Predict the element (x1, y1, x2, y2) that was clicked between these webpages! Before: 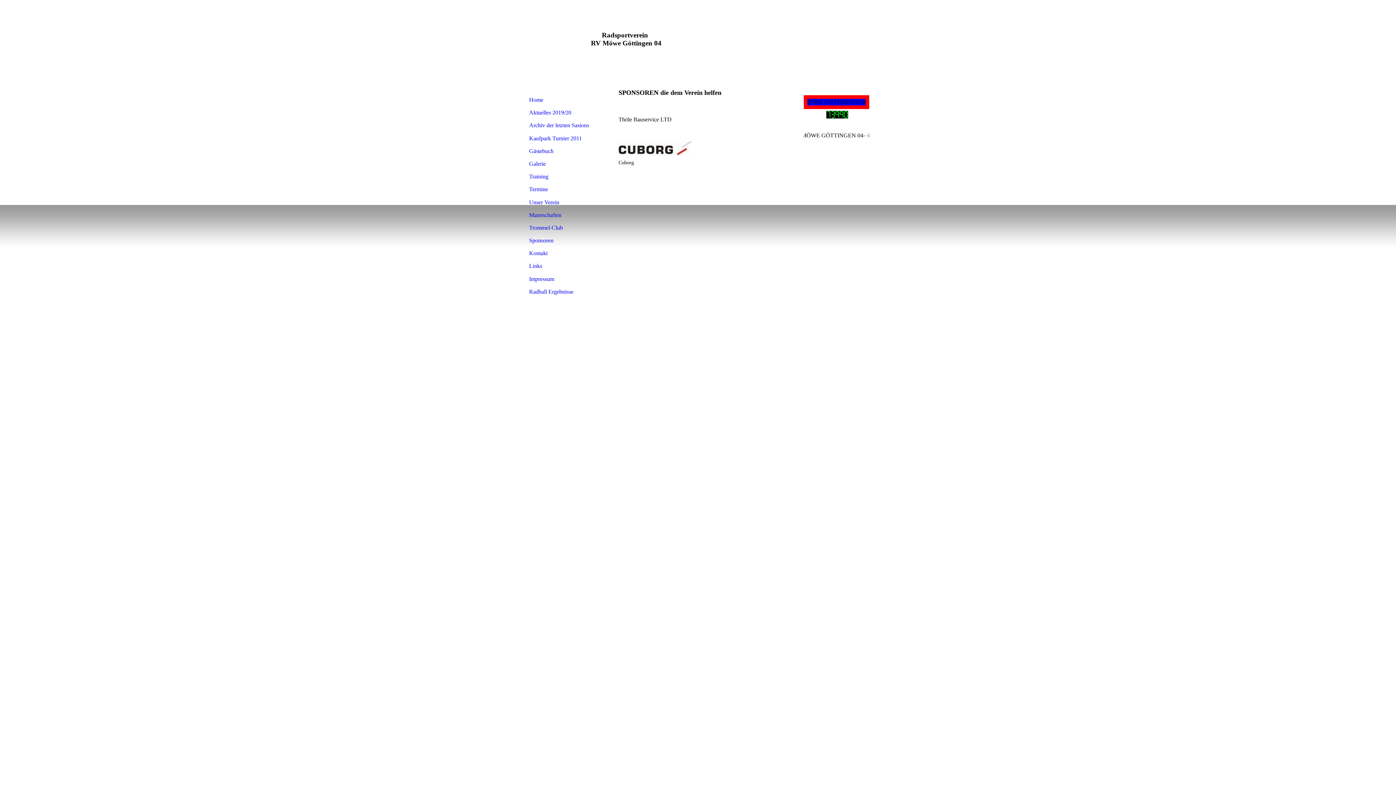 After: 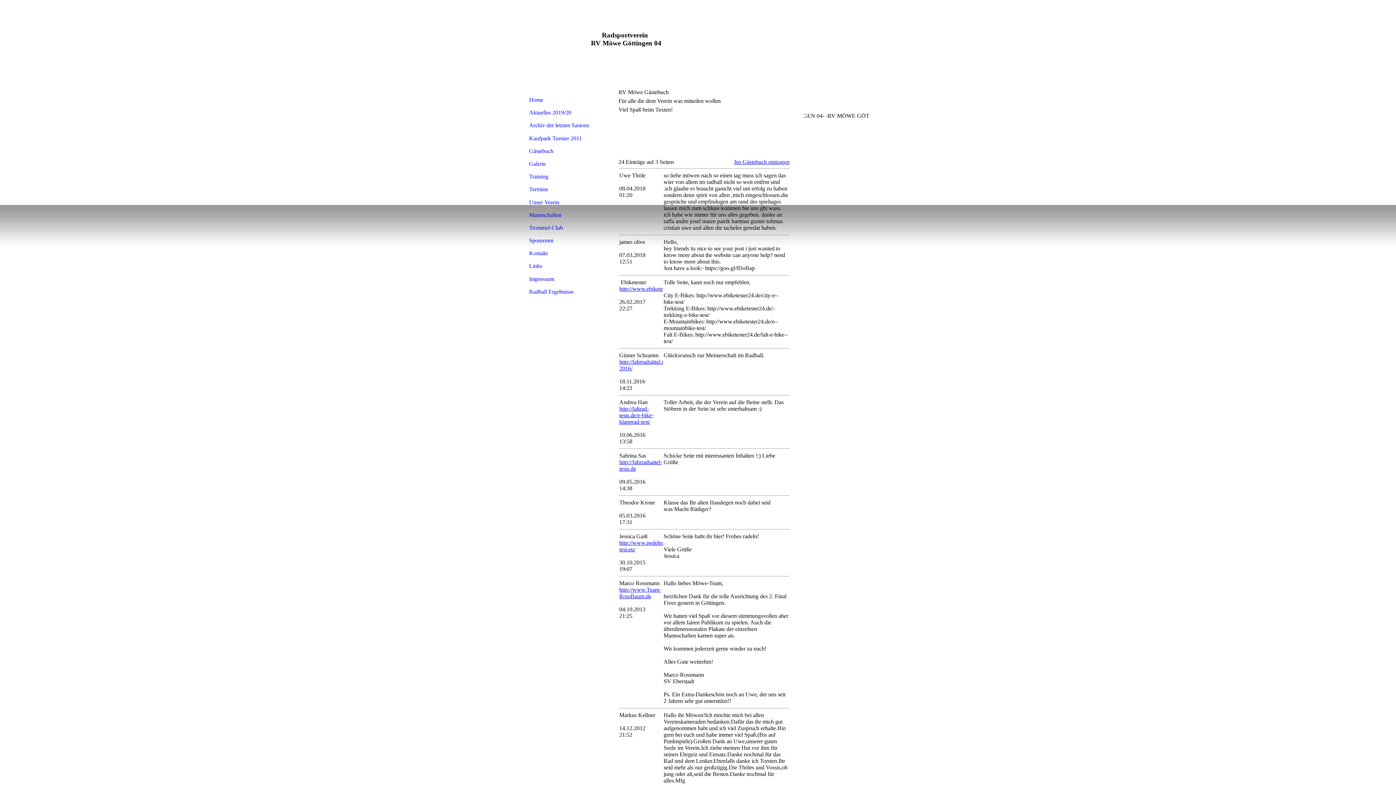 Action: label: Gästebuch bbox: (522, 144, 598, 157)